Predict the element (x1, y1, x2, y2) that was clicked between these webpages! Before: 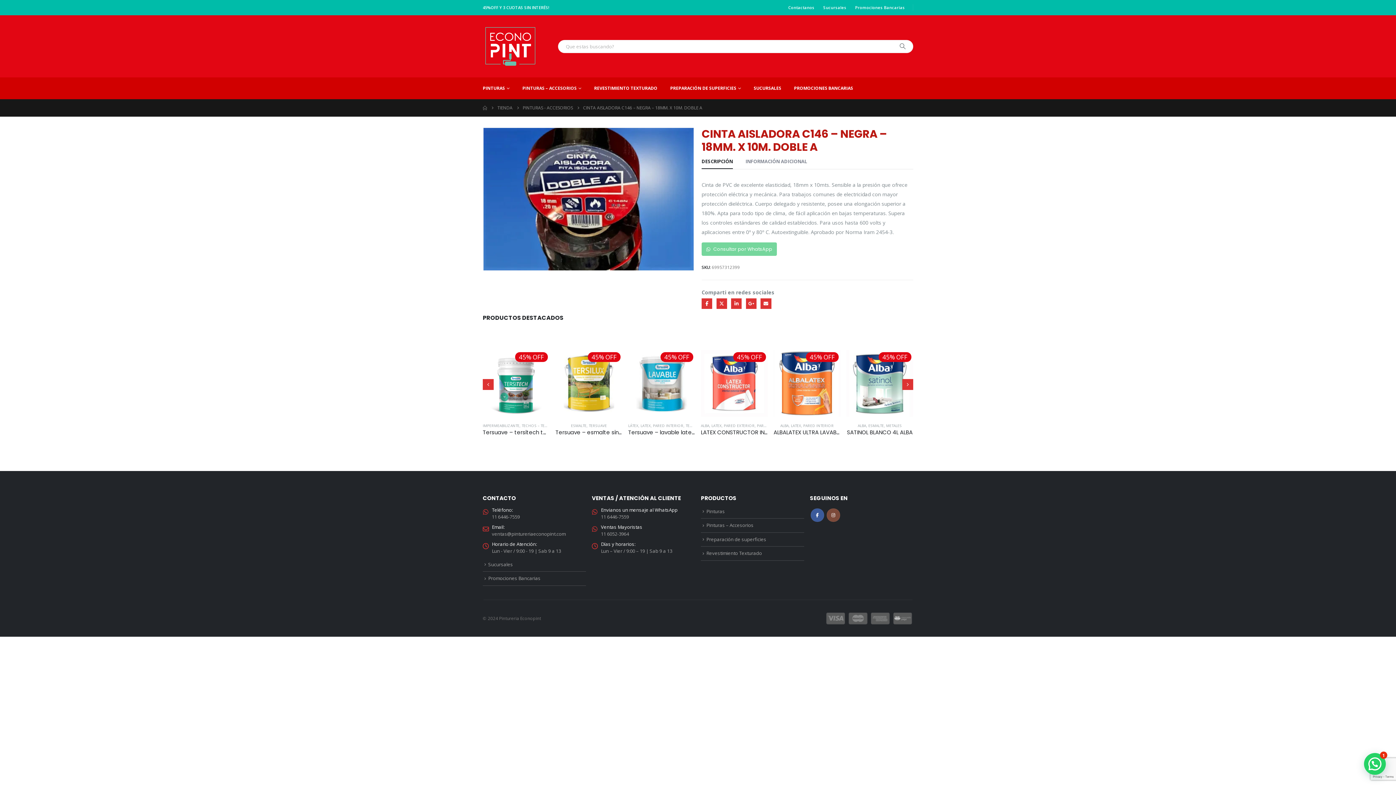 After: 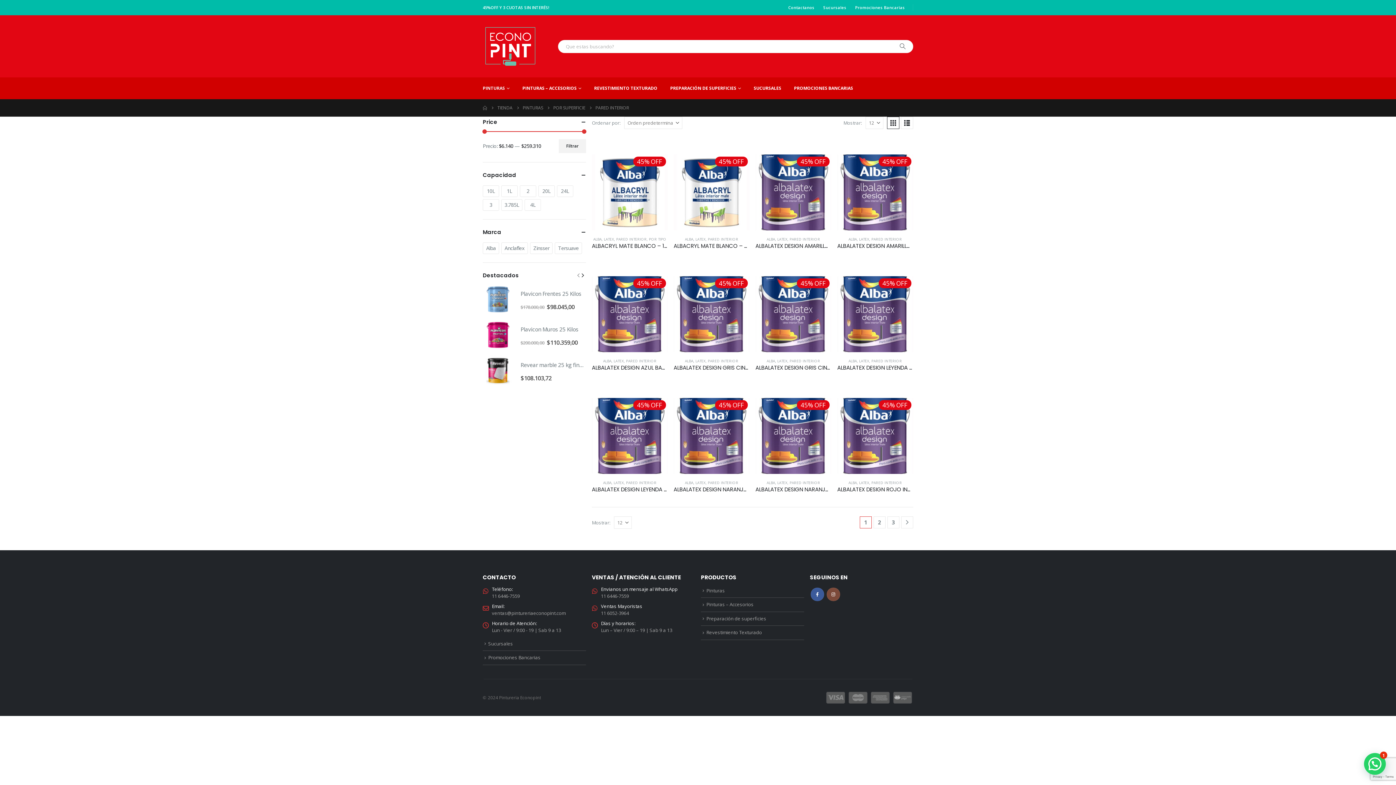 Action: label: PARED INTERIOR bbox: (871, 423, 901, 428)